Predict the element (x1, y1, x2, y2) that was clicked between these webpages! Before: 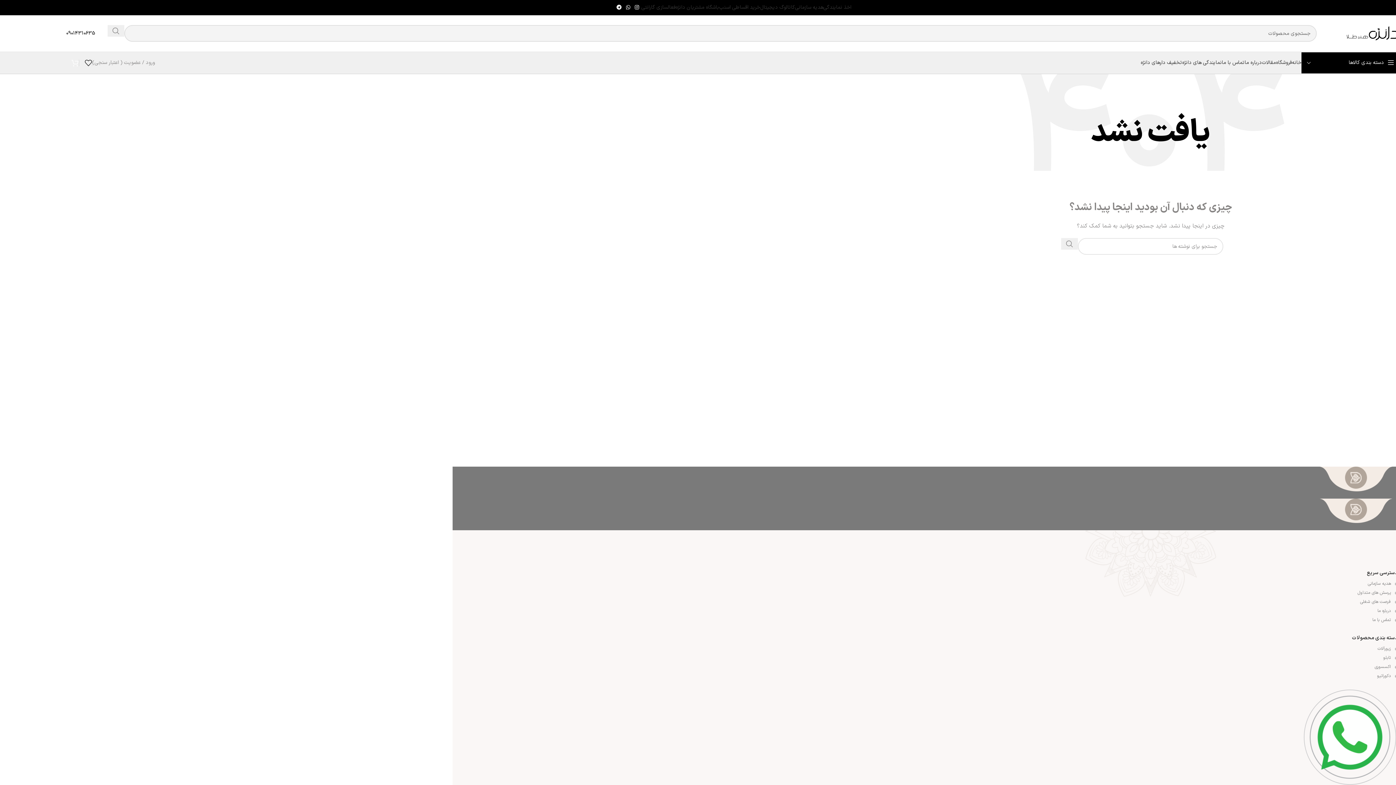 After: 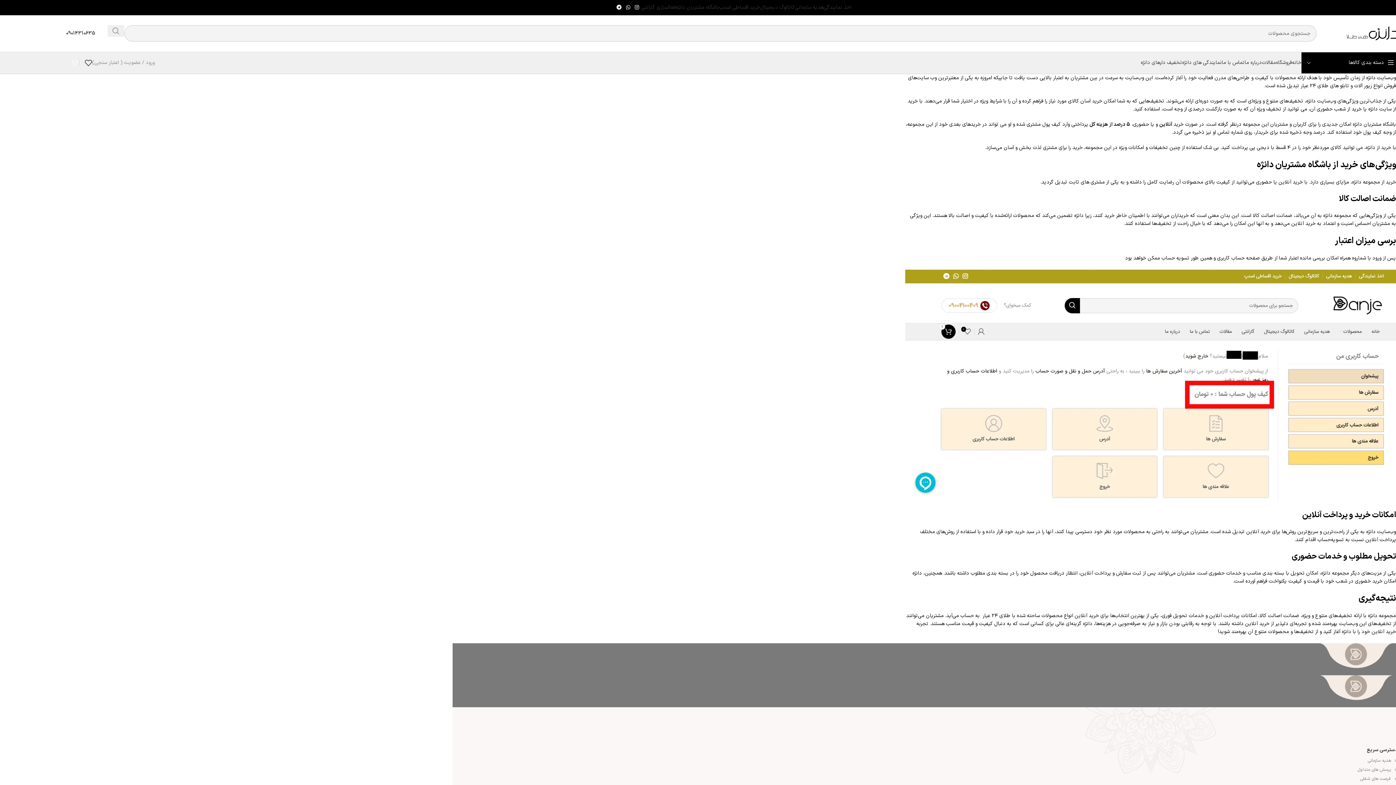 Action: bbox: (676, 0, 719, 14) label: باشگاه مشتریان دانژه